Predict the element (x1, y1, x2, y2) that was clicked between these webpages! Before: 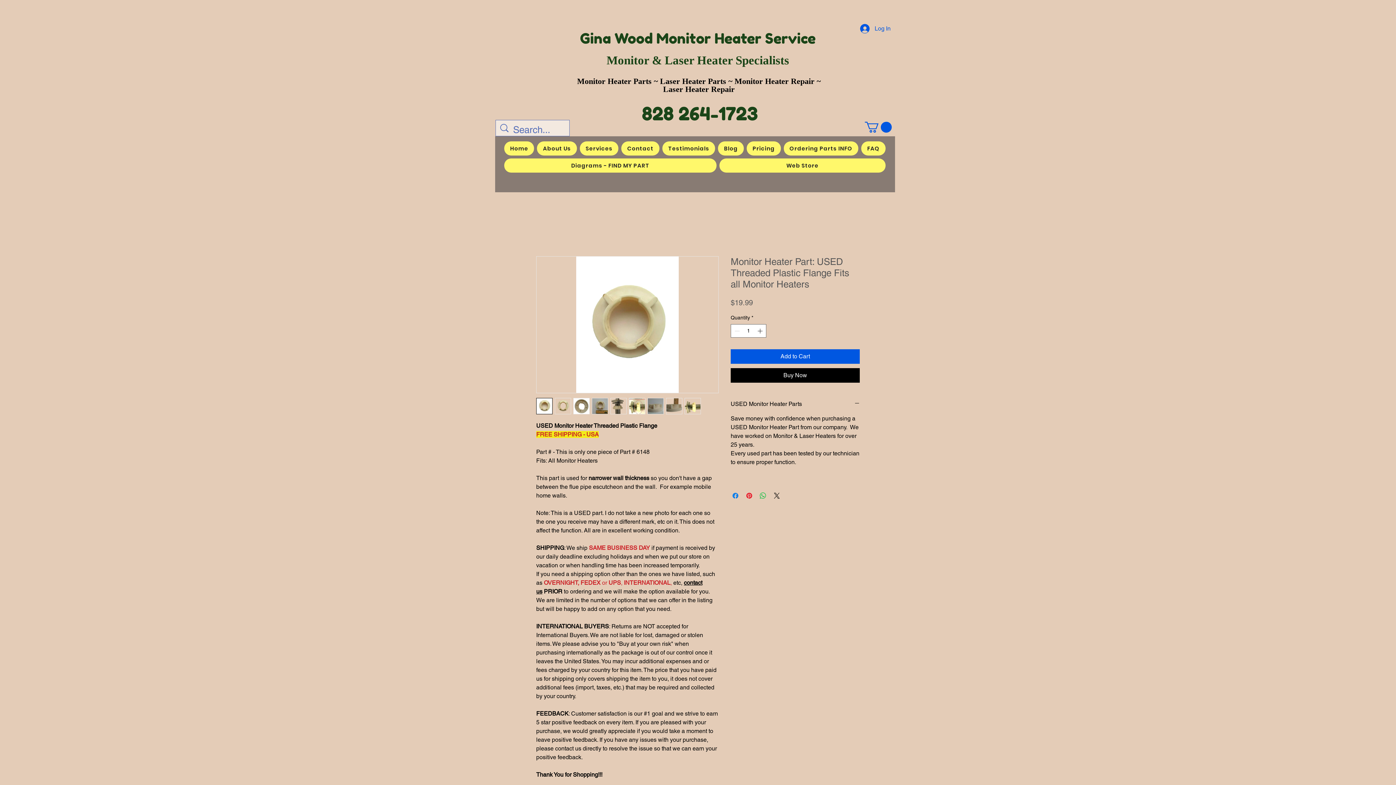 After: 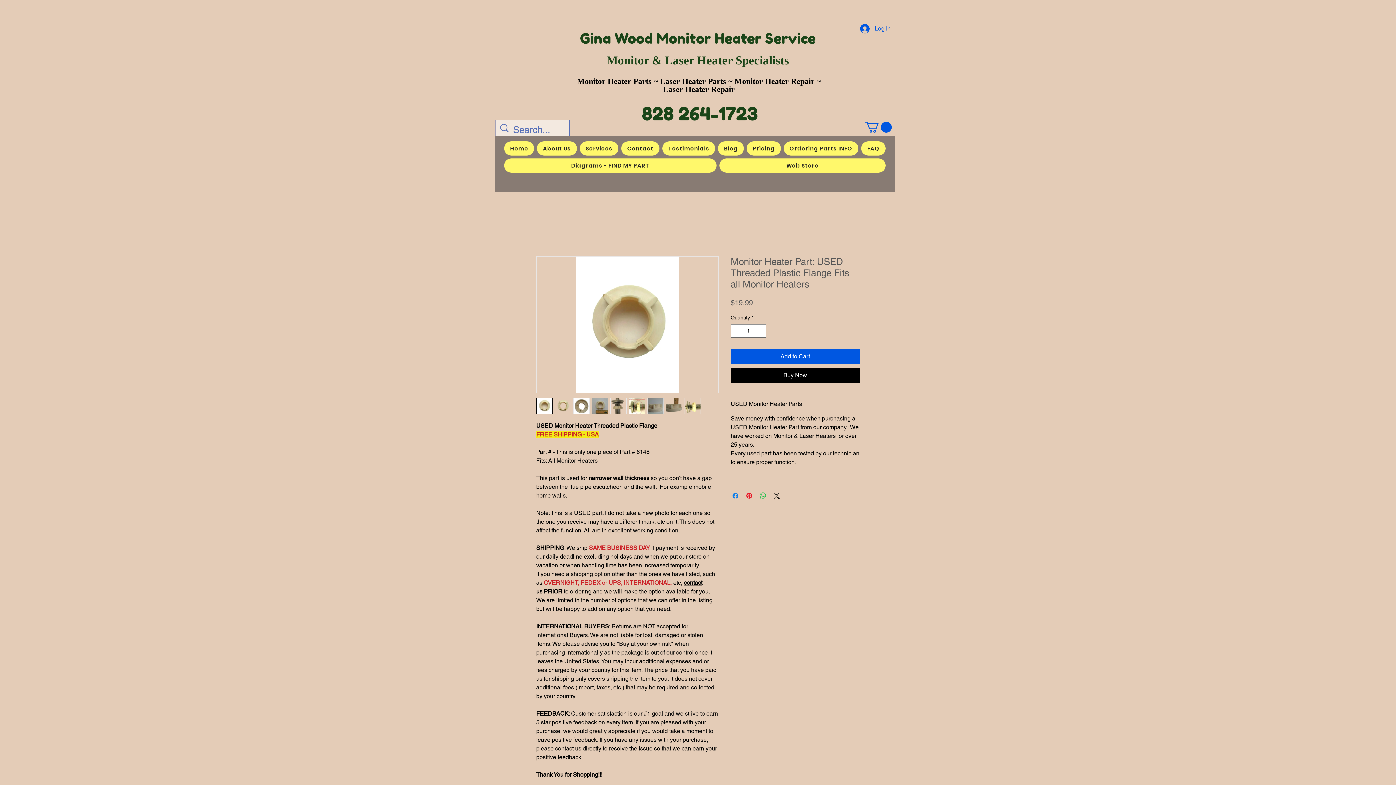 Action: bbox: (554, 398, 571, 414)